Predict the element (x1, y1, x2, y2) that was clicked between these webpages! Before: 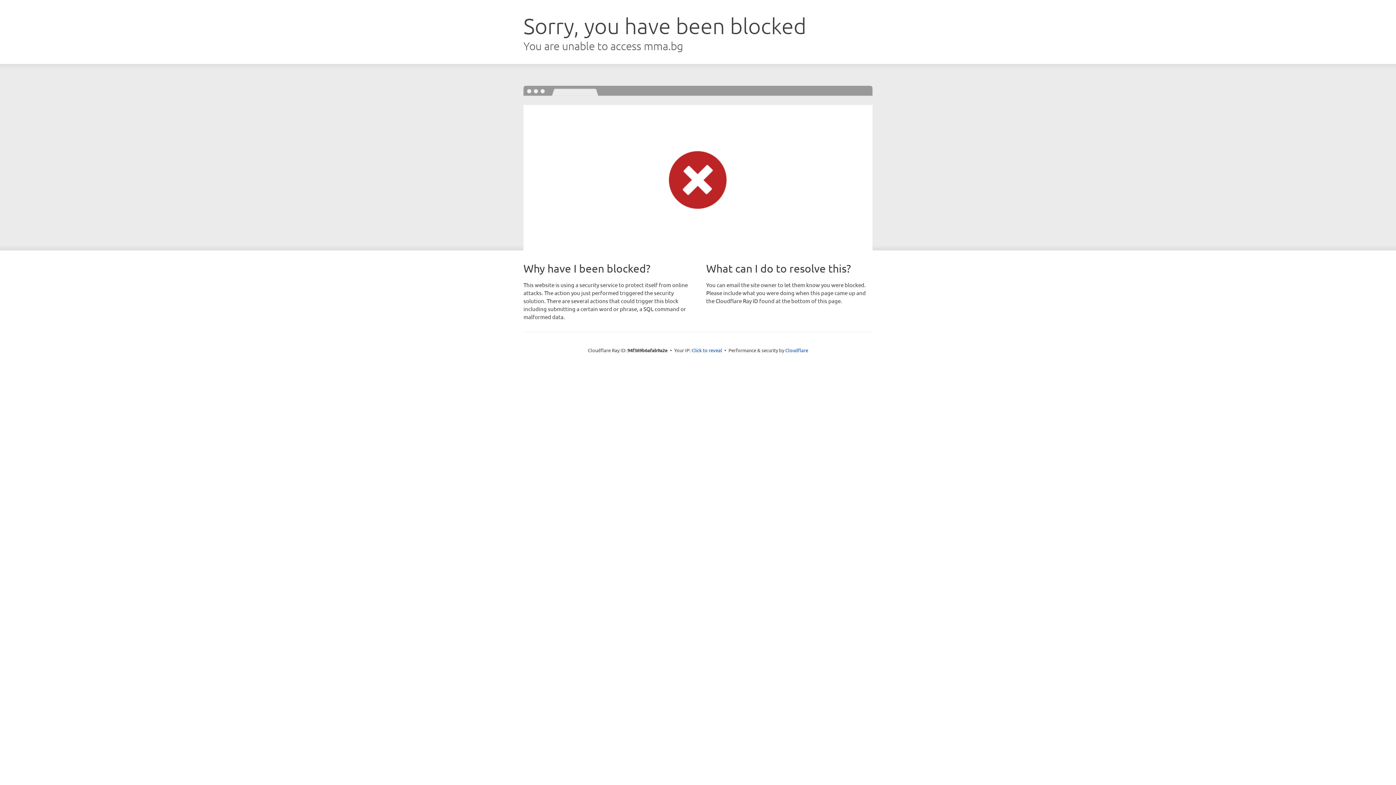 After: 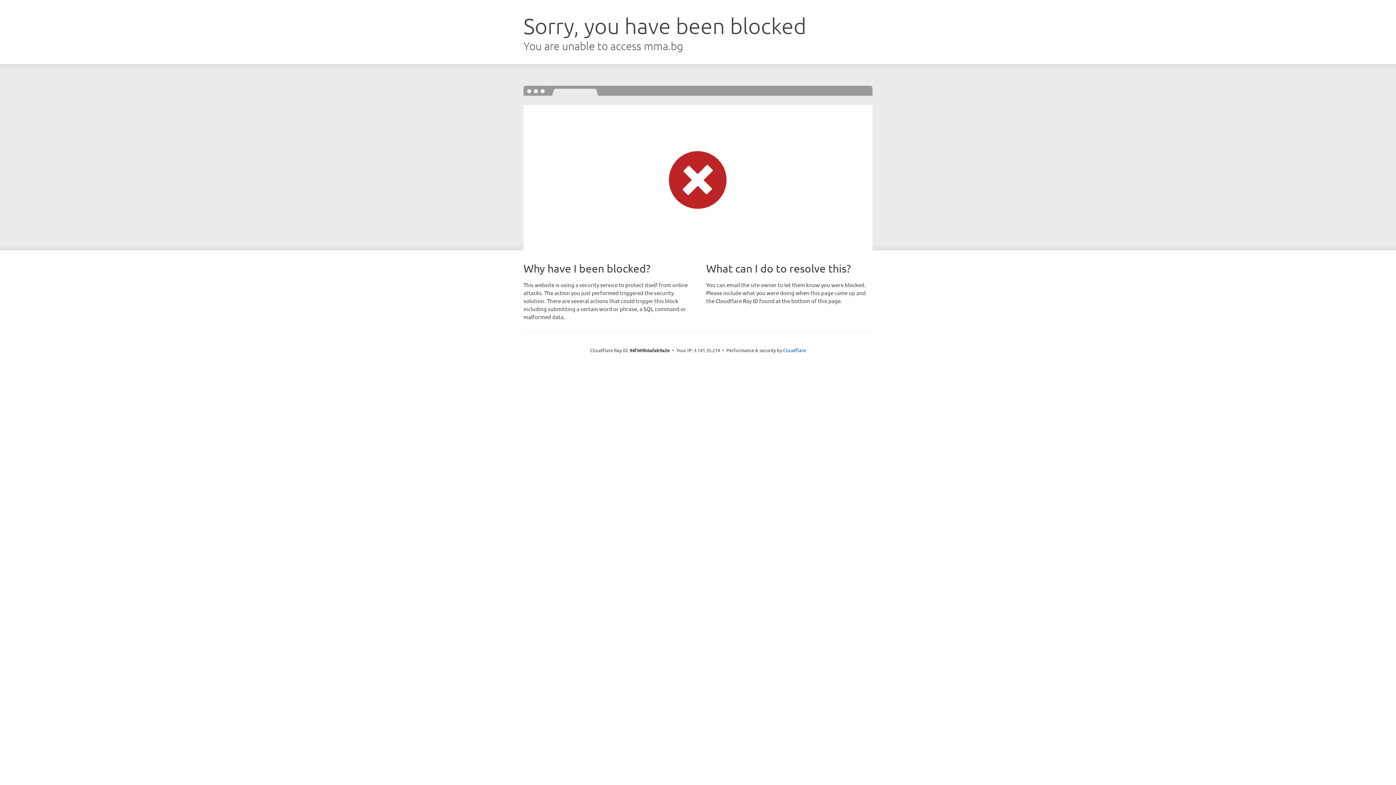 Action: label: Click to reveal bbox: (691, 346, 722, 353)